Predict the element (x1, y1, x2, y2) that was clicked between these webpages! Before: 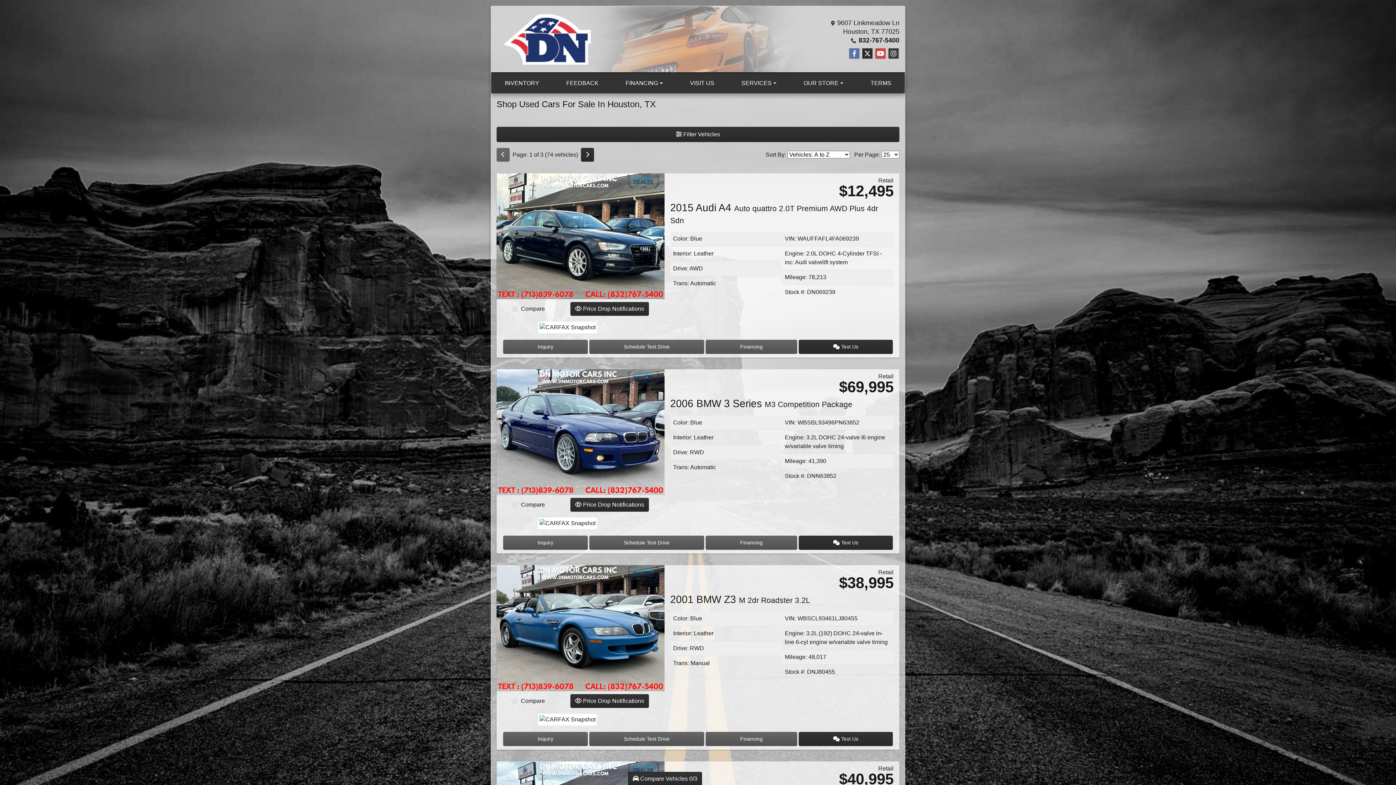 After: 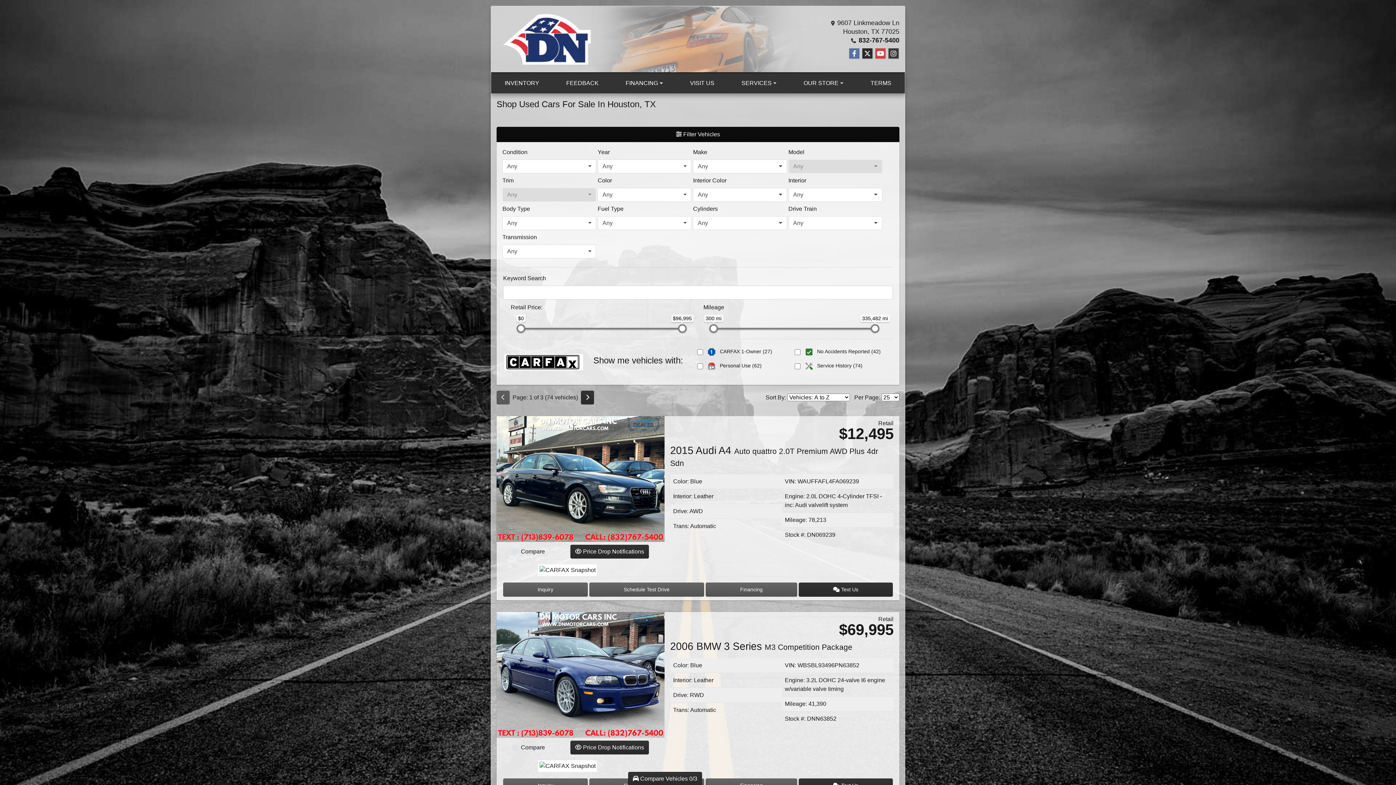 Action: label:  Filter Vehicles bbox: (496, 126, 899, 142)